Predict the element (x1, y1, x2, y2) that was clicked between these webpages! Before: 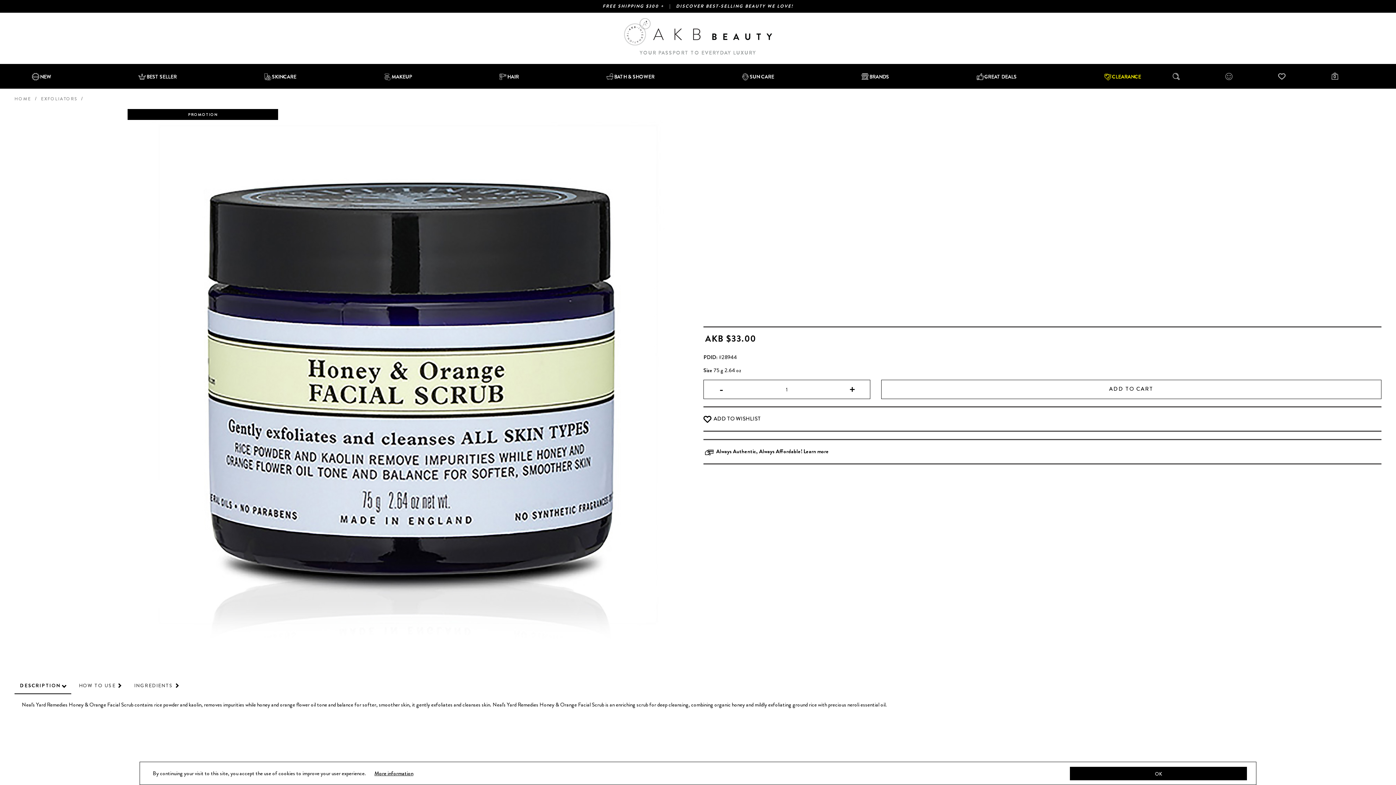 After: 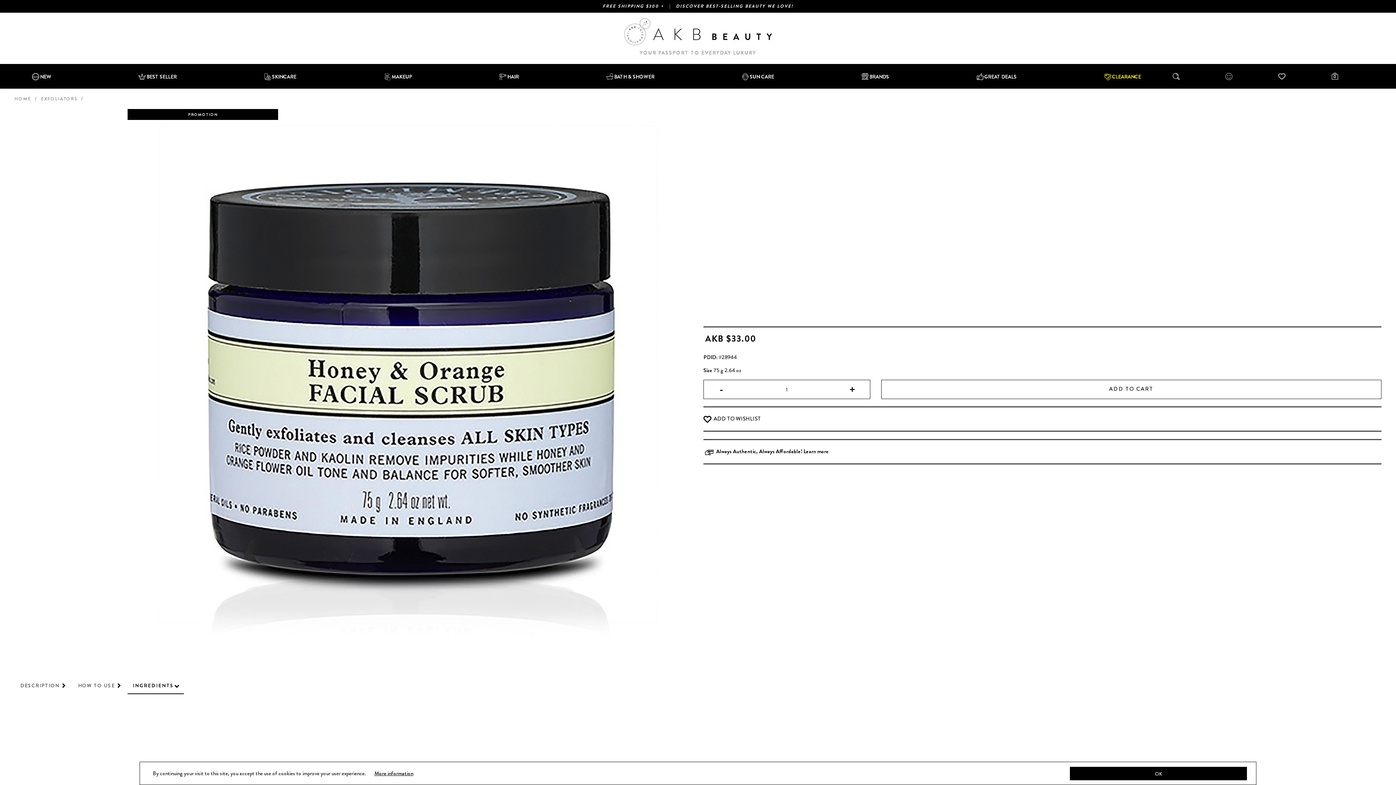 Action: bbox: (128, 678, 184, 694) label: INGREDIENTS 